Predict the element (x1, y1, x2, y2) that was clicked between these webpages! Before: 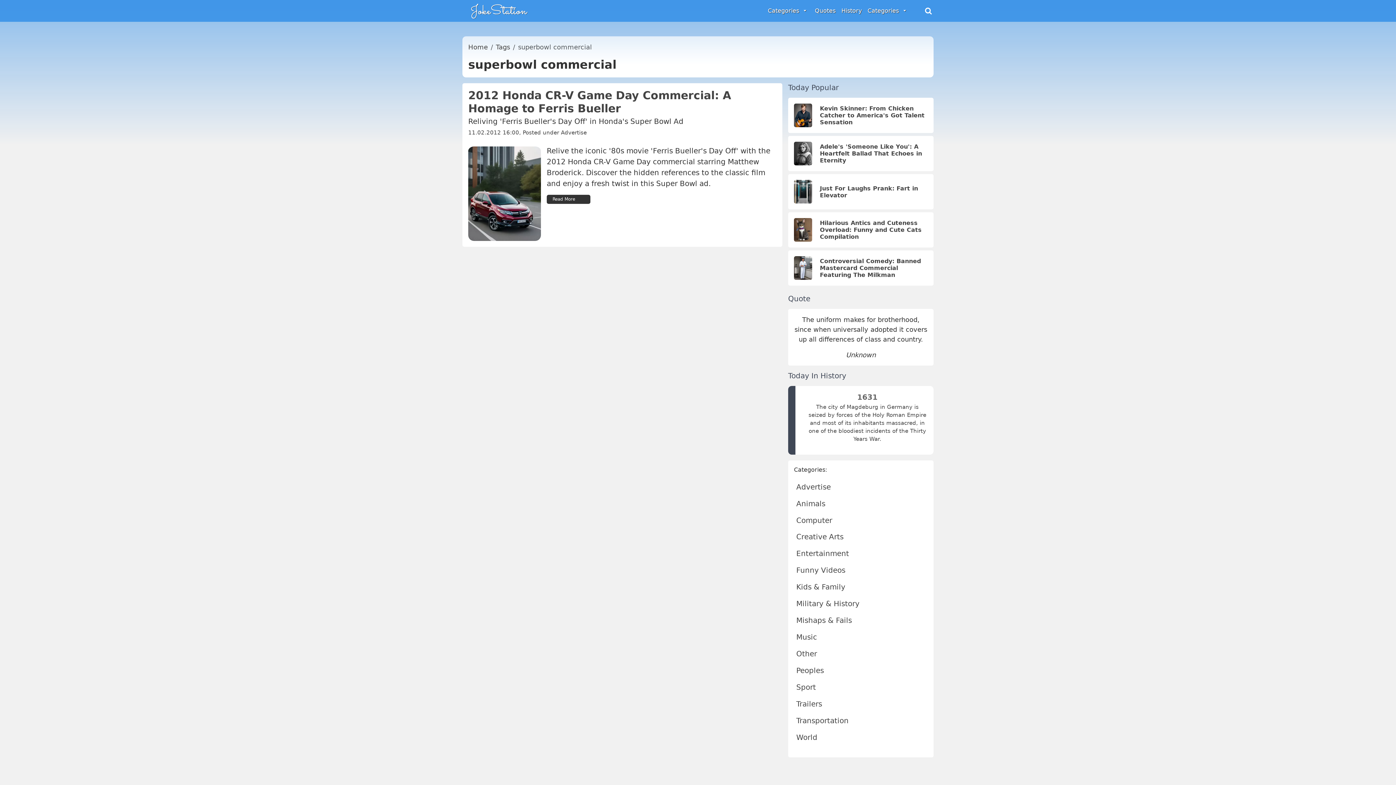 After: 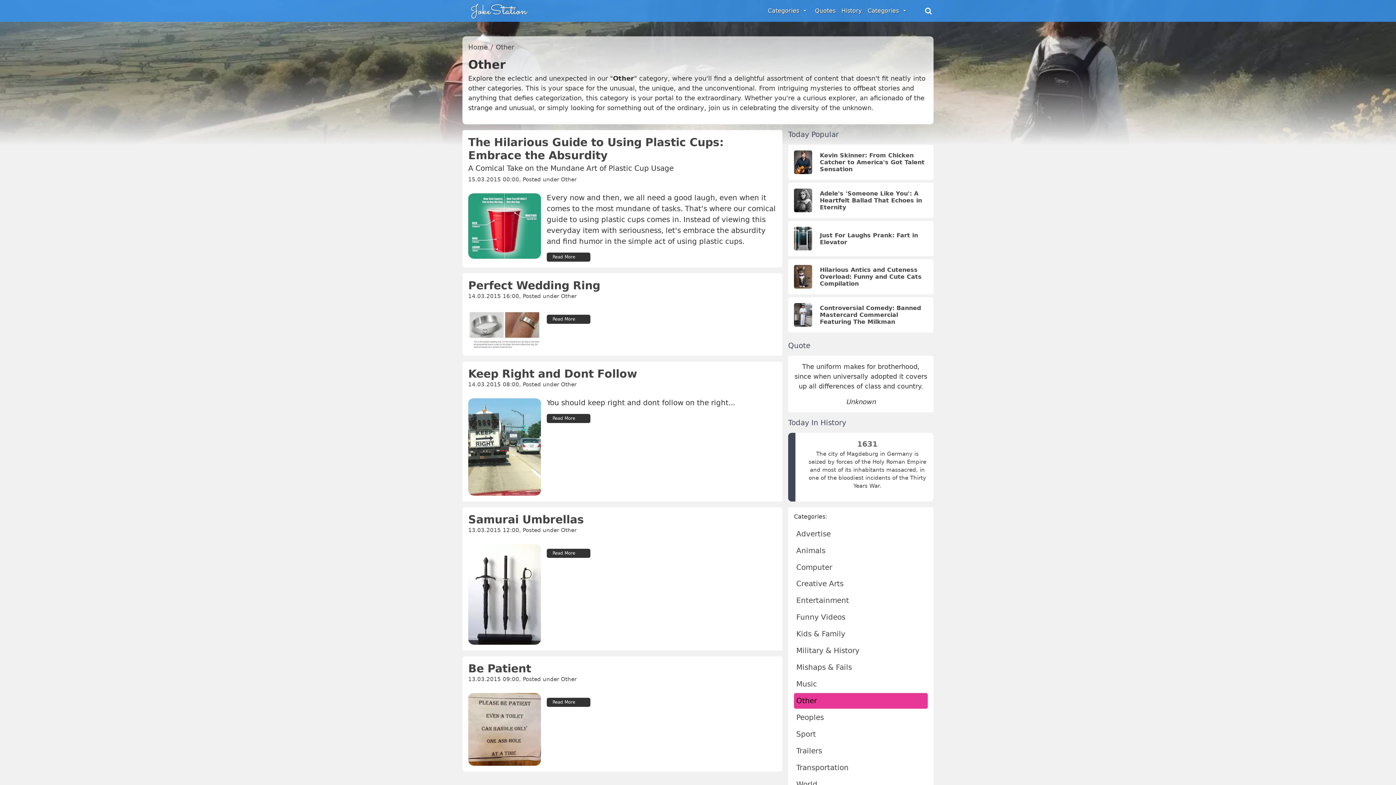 Action: label: Other bbox: (794, 646, 928, 662)